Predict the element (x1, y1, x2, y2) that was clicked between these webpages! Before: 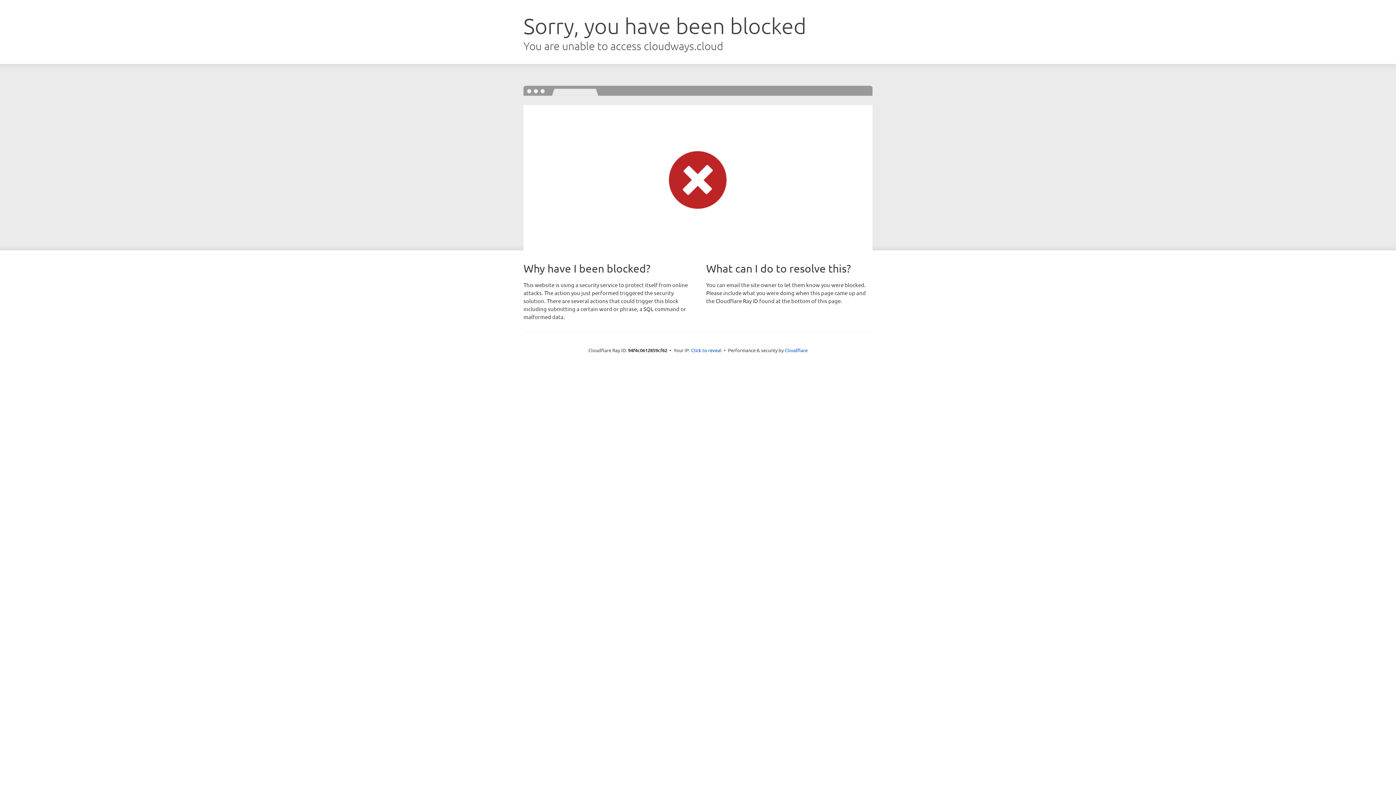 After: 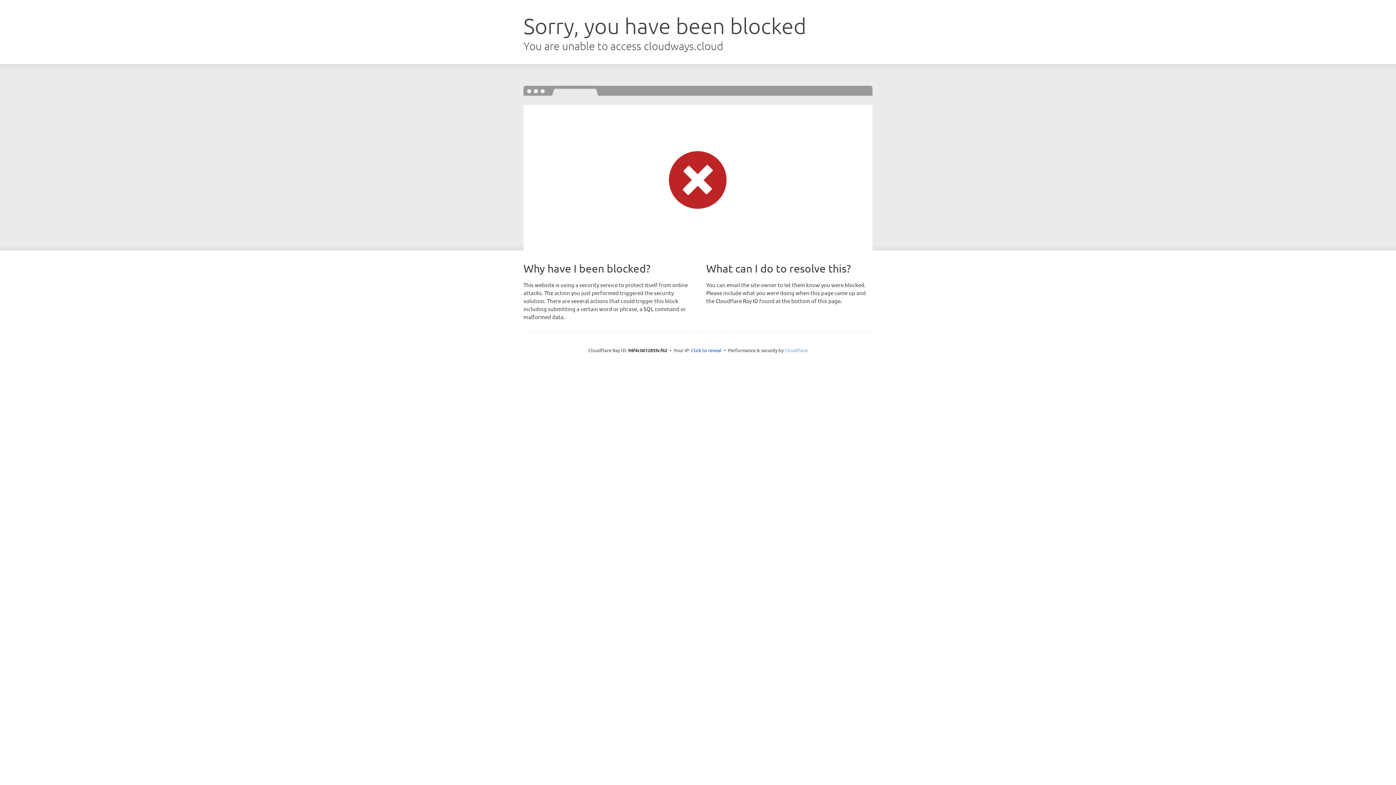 Action: label: Cloudflare bbox: (784, 347, 807, 353)